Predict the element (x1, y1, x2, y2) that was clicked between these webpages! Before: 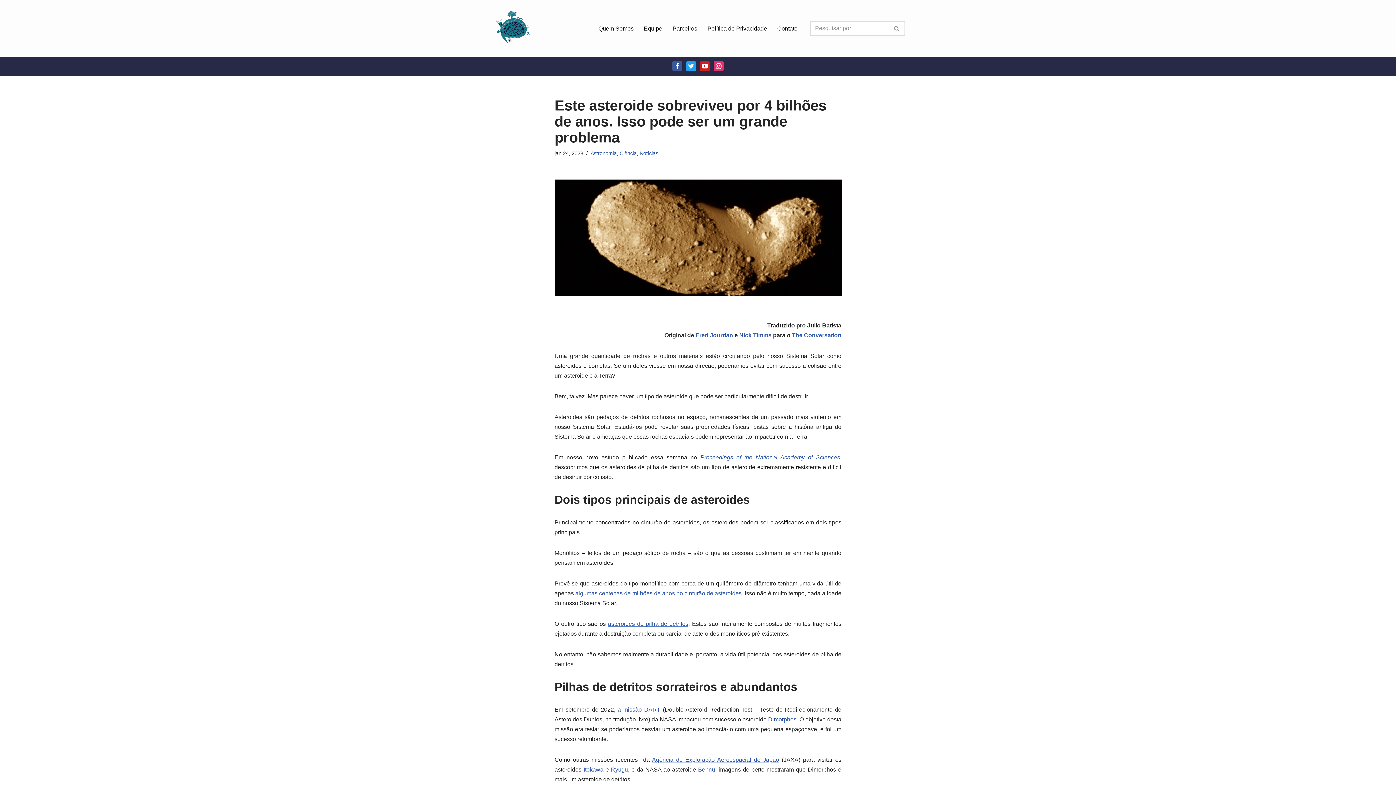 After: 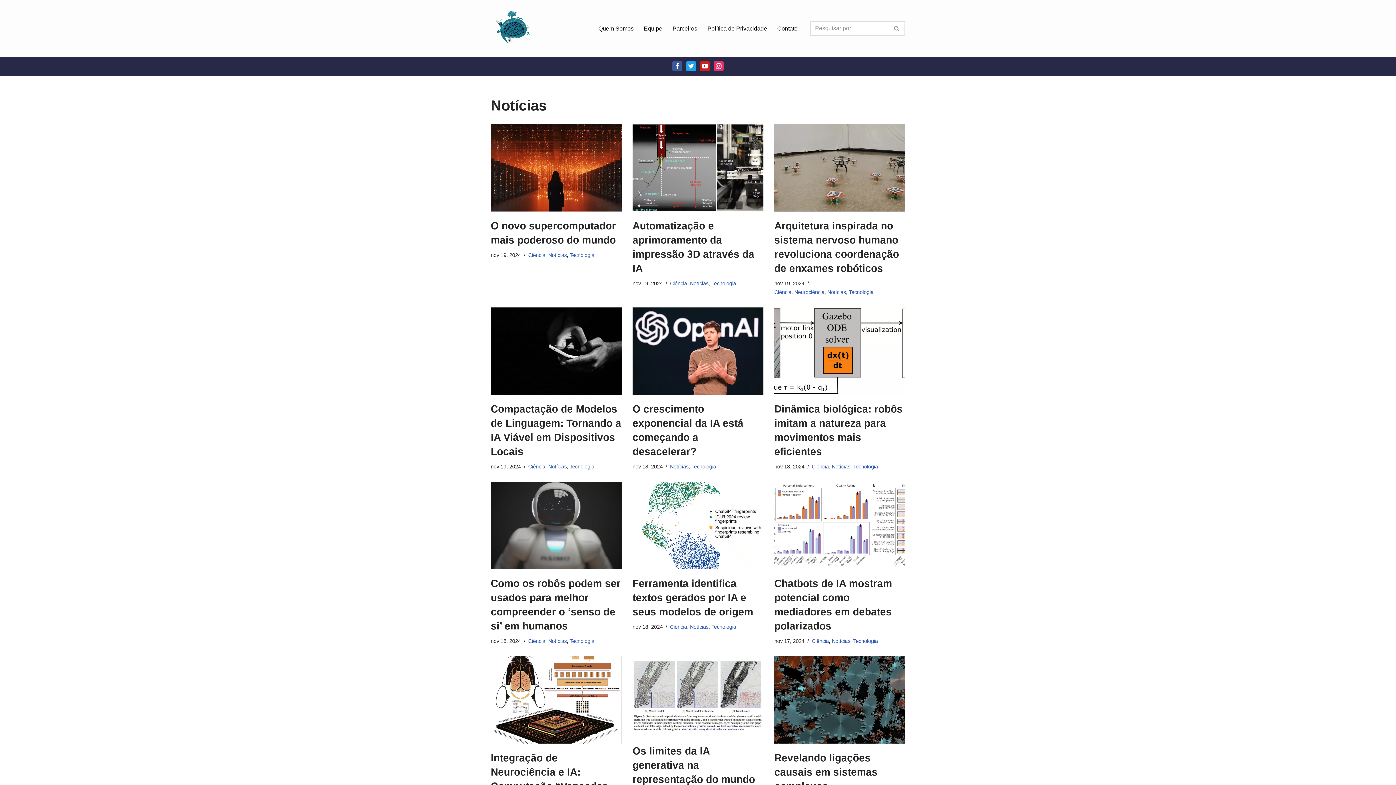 Action: label: Notícias bbox: (639, 150, 658, 156)